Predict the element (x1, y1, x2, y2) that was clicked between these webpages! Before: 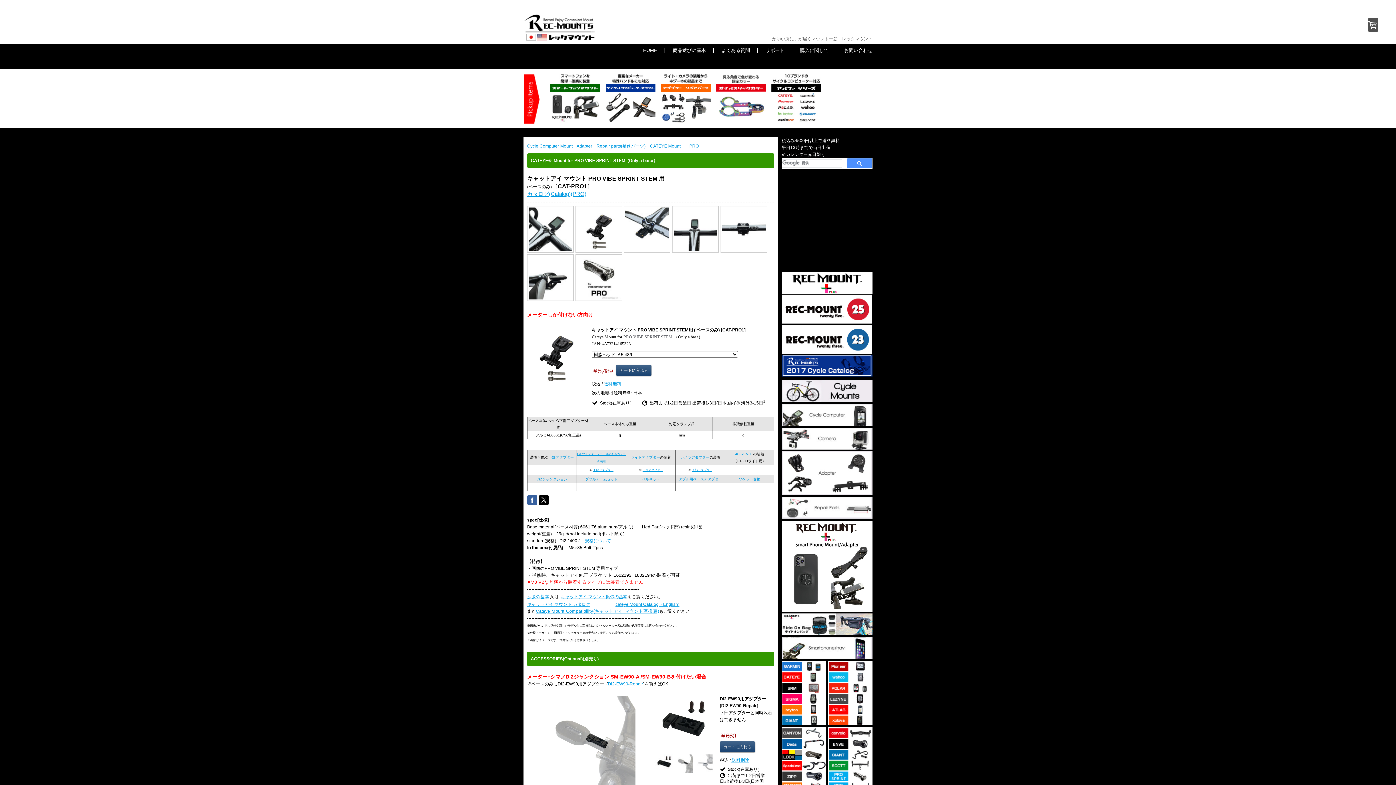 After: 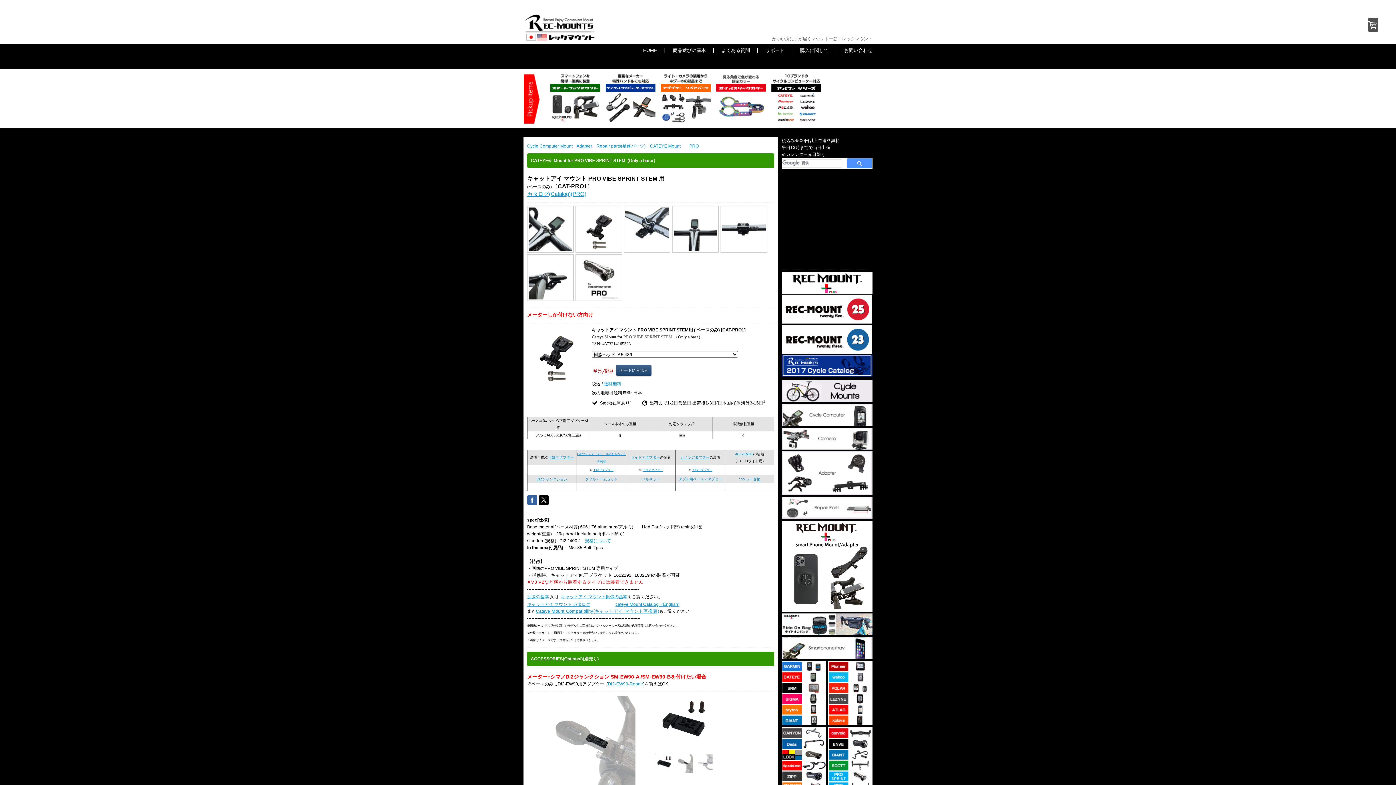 Action: bbox: (655, 696, 712, 753)